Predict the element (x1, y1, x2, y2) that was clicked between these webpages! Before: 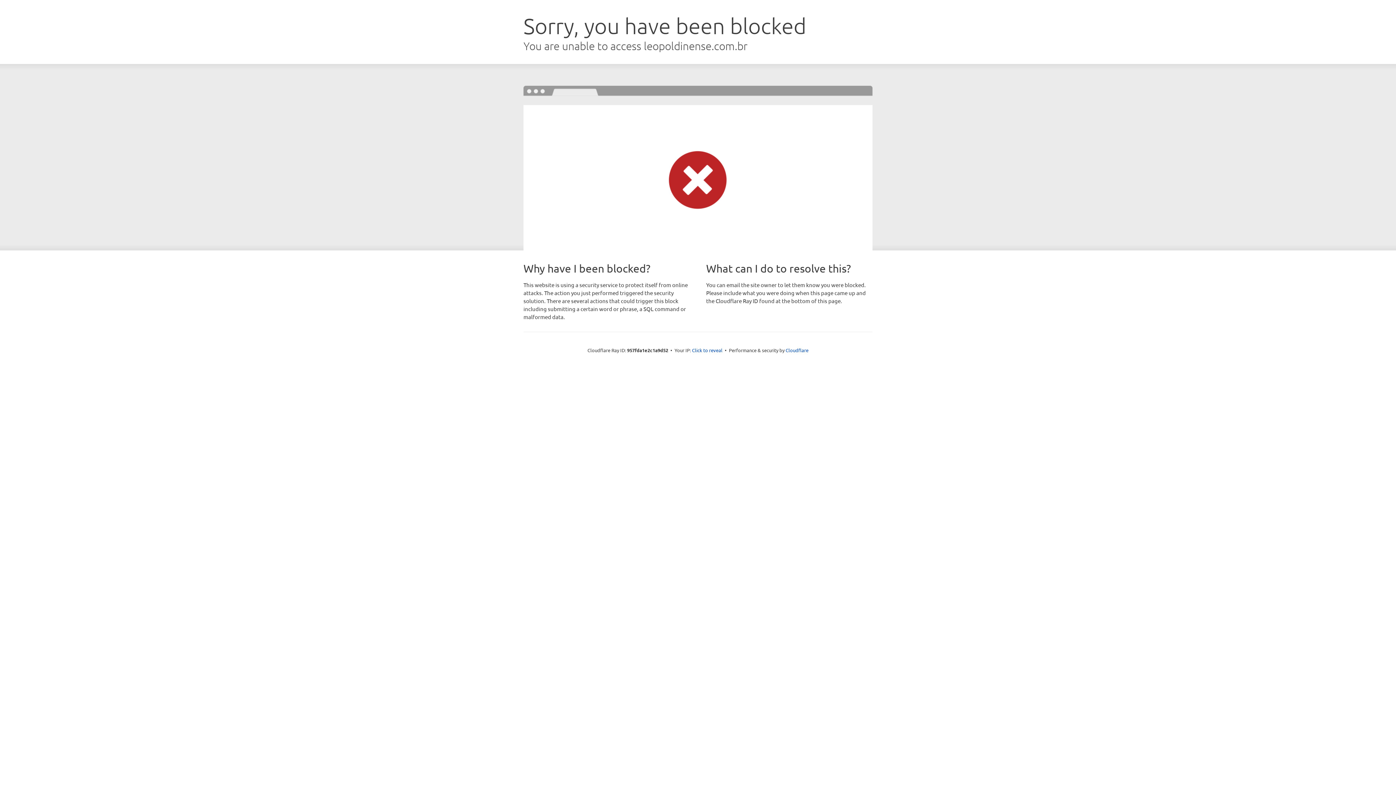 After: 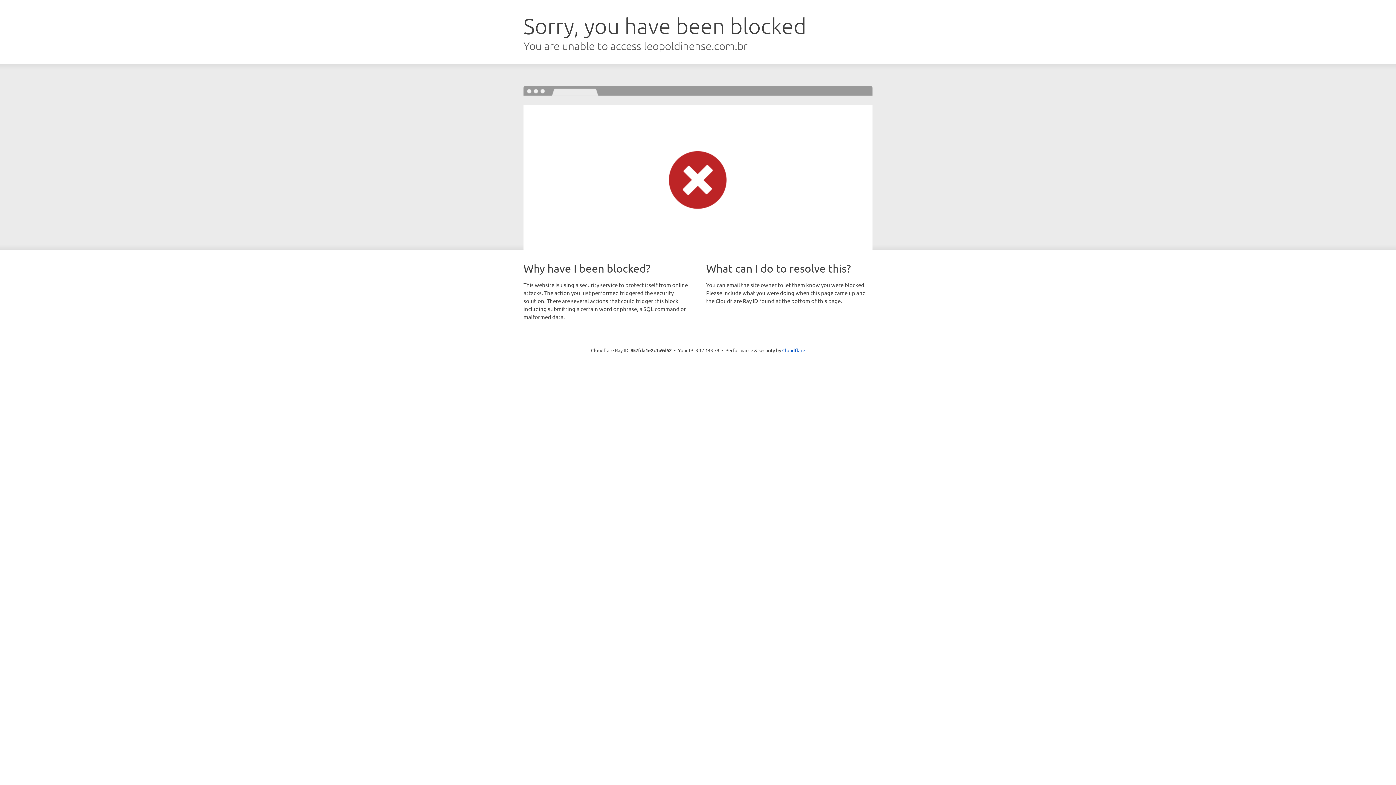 Action: bbox: (692, 346, 722, 353) label: Click to reveal